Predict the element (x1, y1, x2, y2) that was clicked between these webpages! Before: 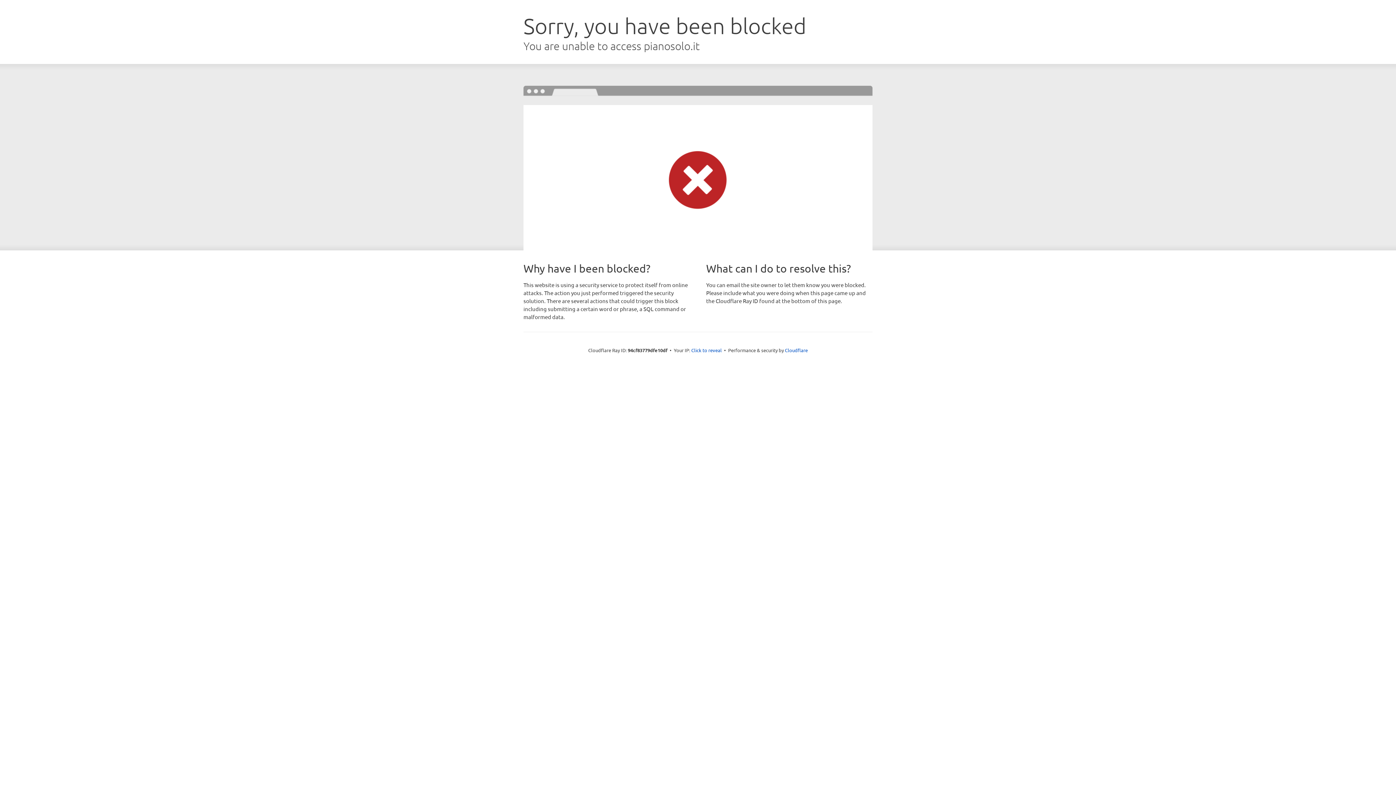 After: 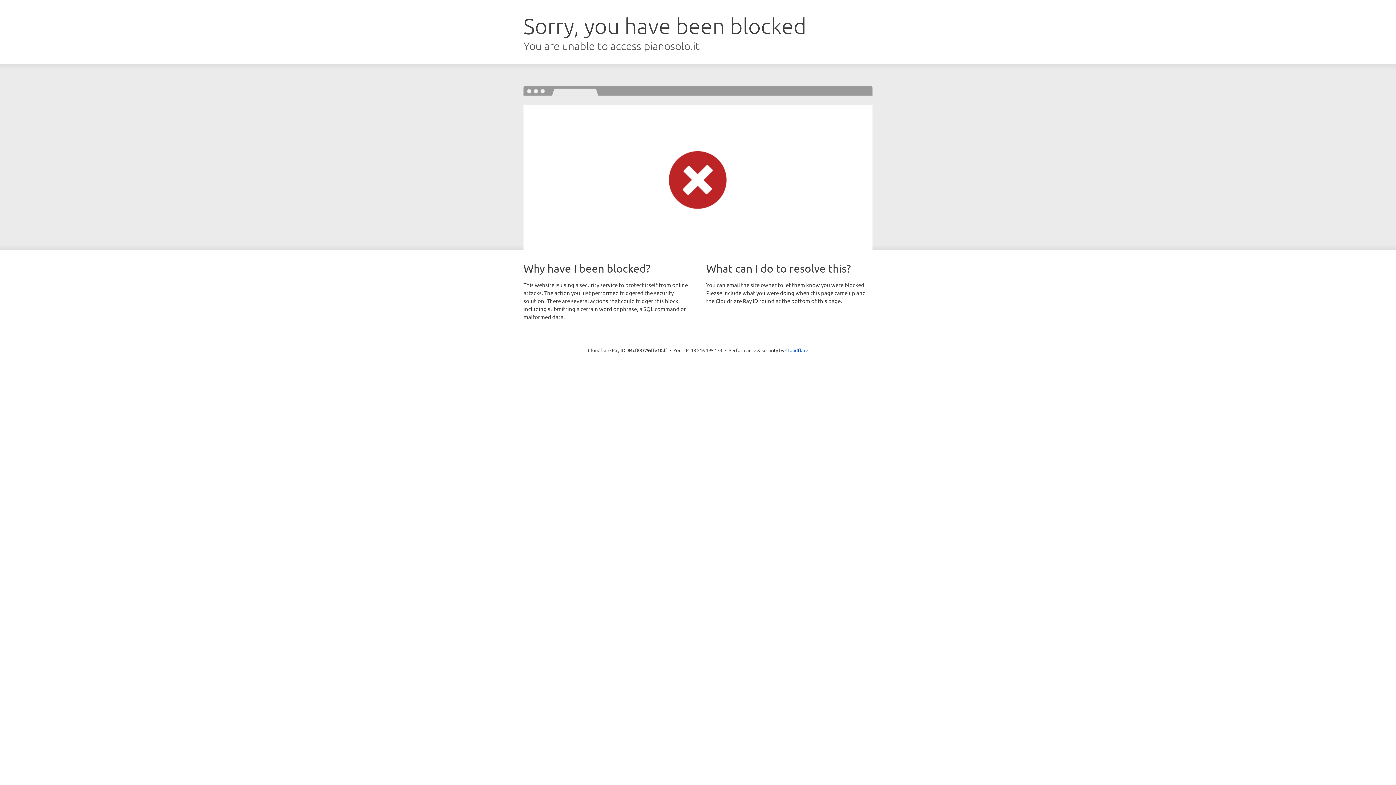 Action: bbox: (691, 346, 722, 353) label: Click to reveal